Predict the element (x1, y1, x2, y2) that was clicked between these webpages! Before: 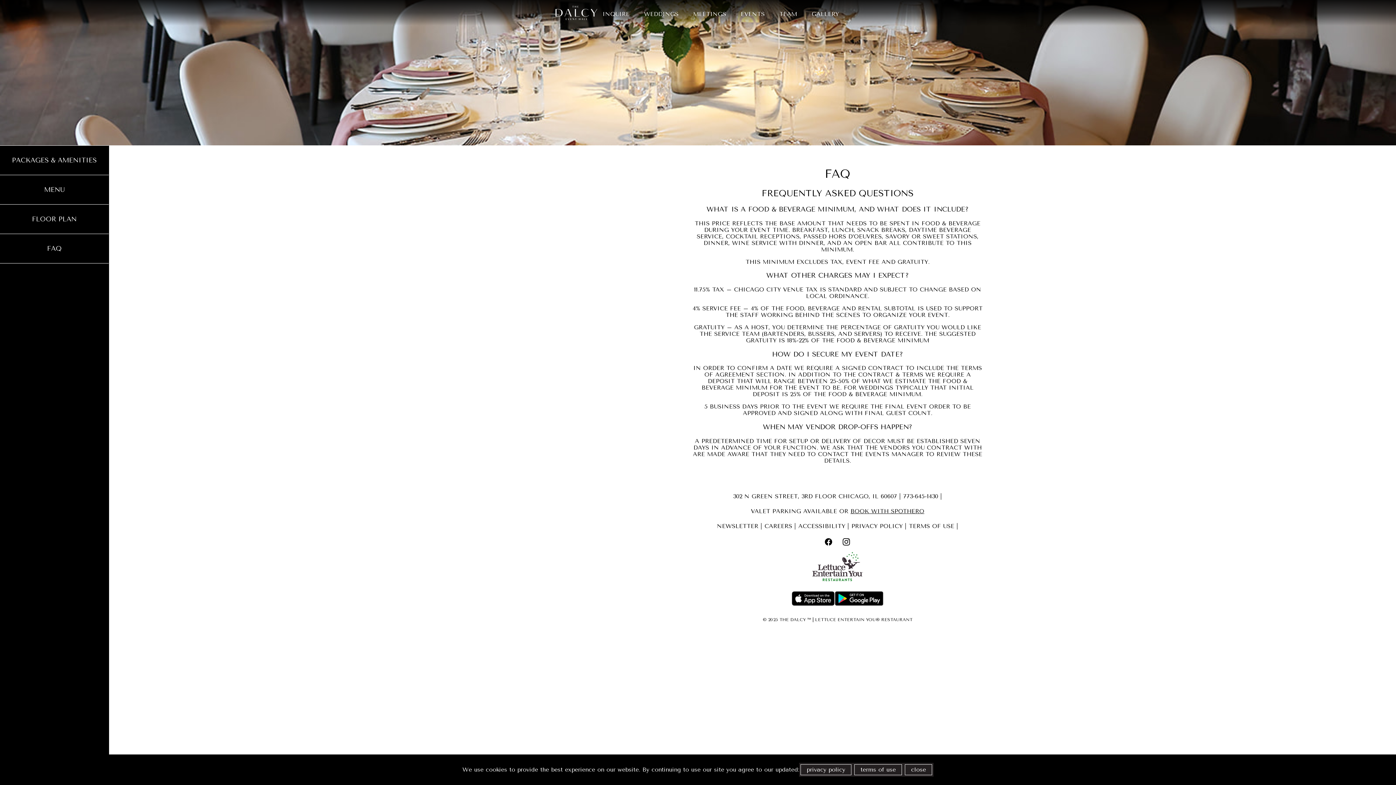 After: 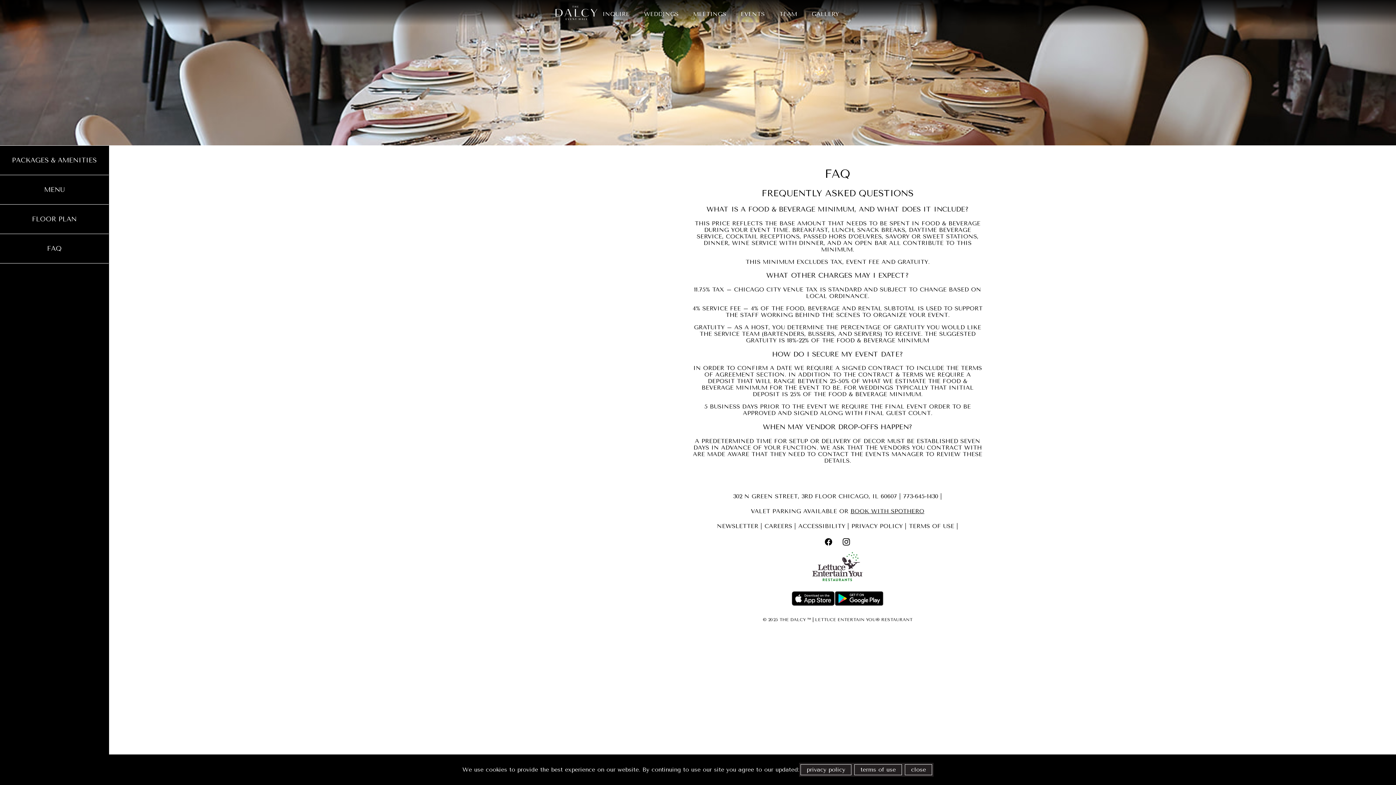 Action: bbox: (825, 535, 832, 550) label: Facebook - opens in a new tab